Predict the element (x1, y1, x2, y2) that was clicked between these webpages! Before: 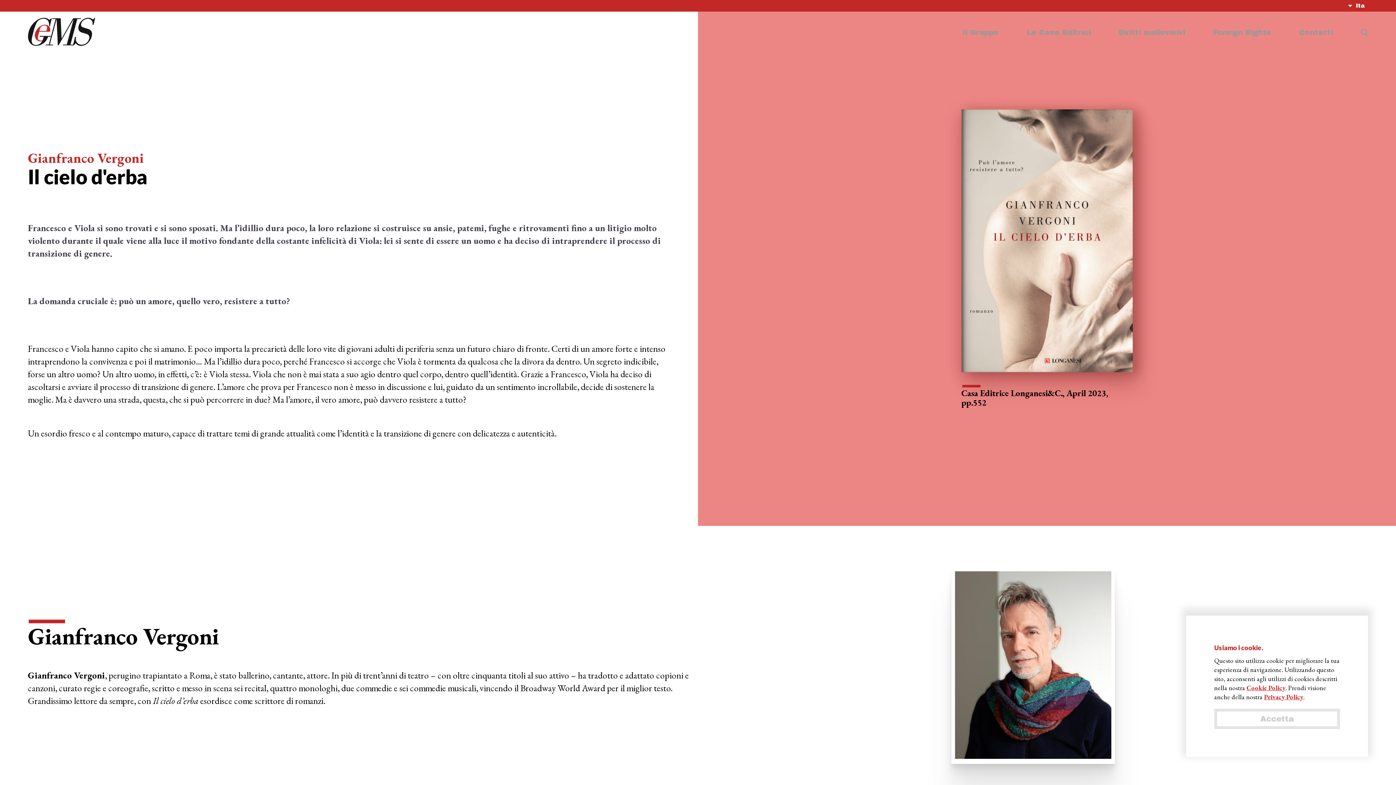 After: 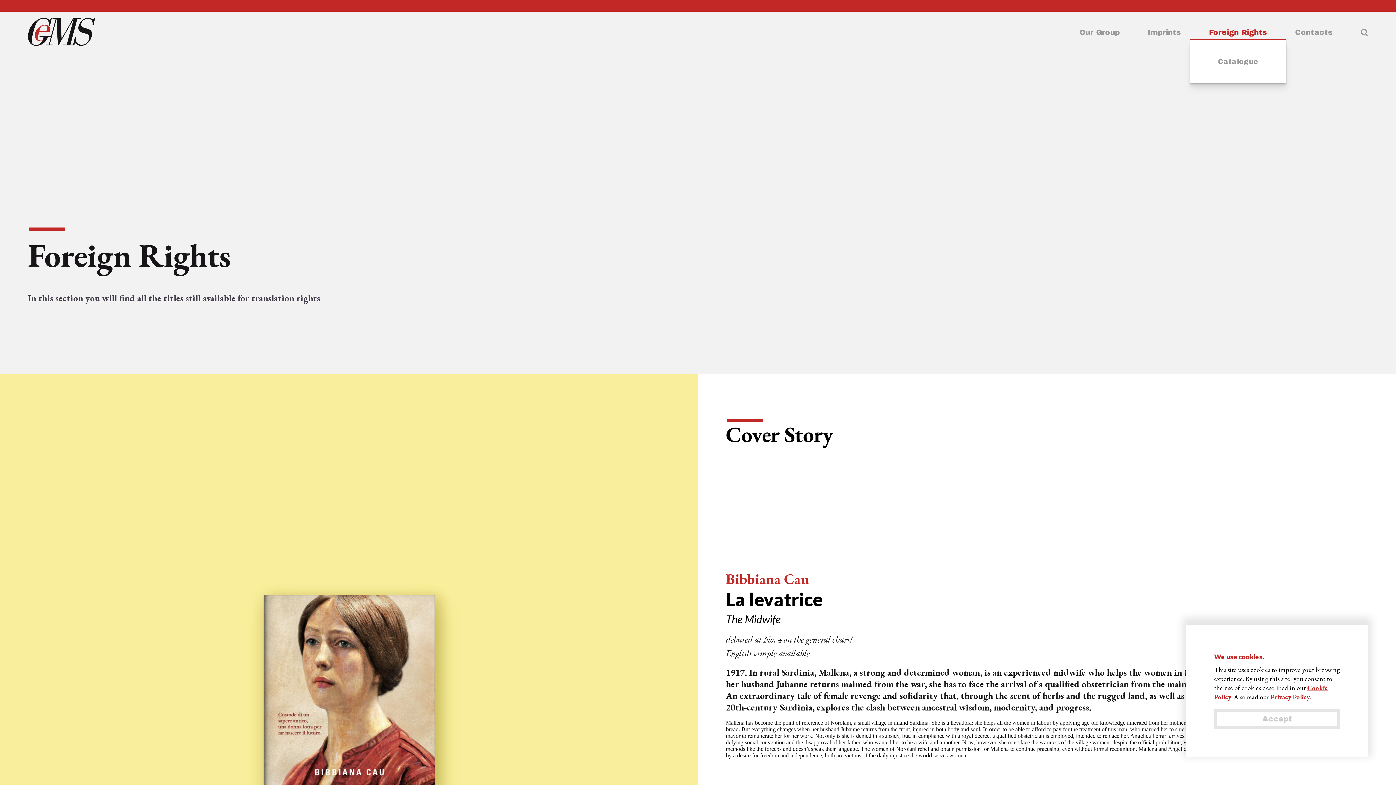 Action: label: Foreign Rights bbox: (1213, 29, 1271, 36)